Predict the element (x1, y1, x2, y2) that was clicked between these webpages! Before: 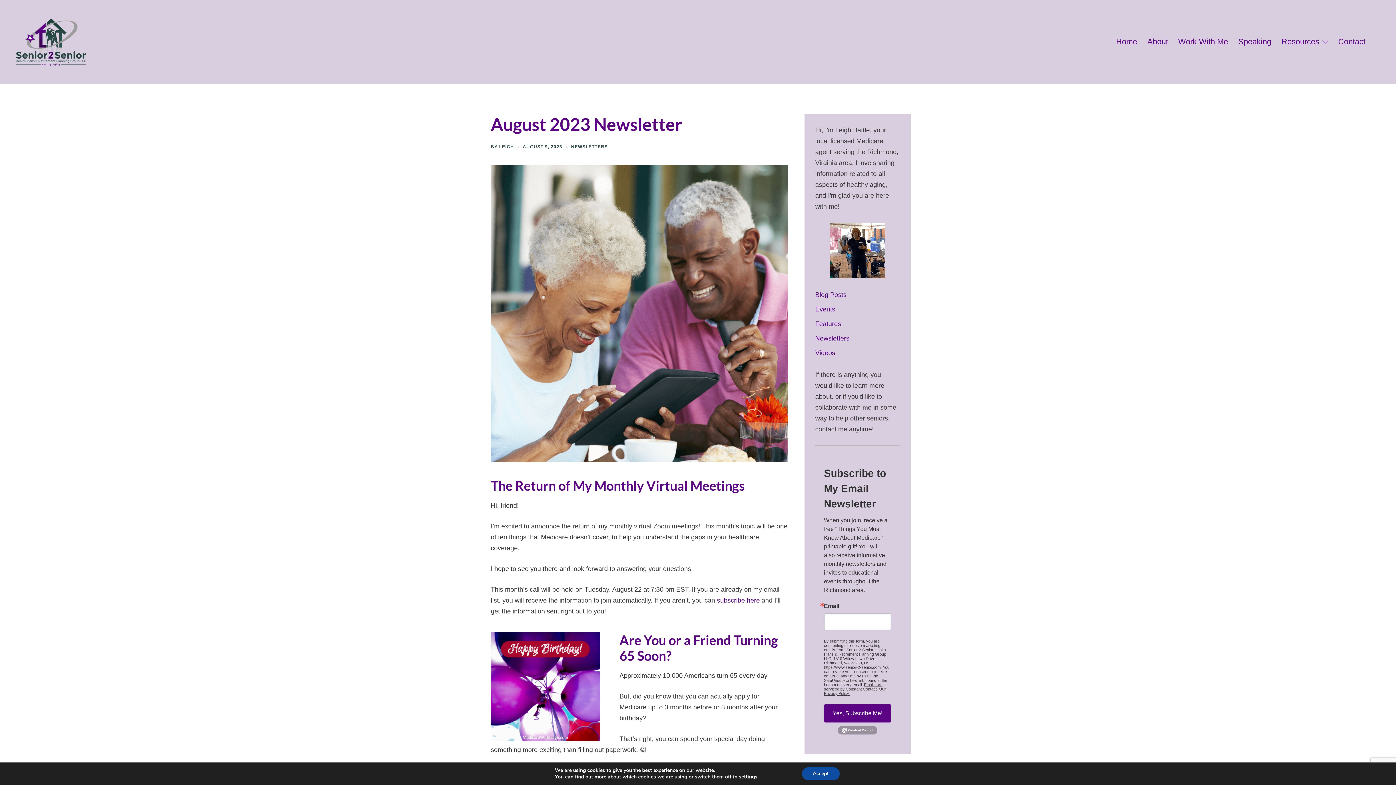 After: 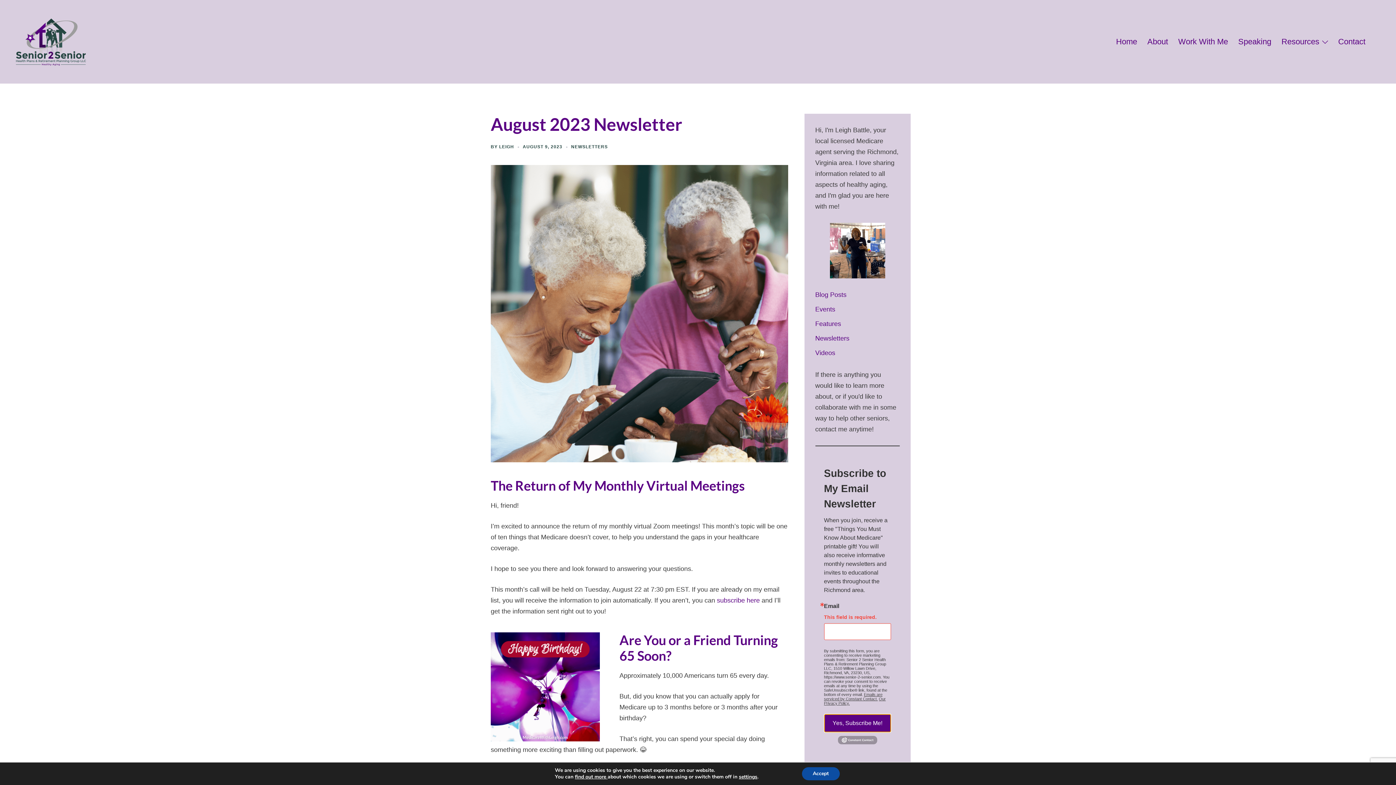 Action: bbox: (824, 704, 891, 722) label: Yes, Subscribe Me!